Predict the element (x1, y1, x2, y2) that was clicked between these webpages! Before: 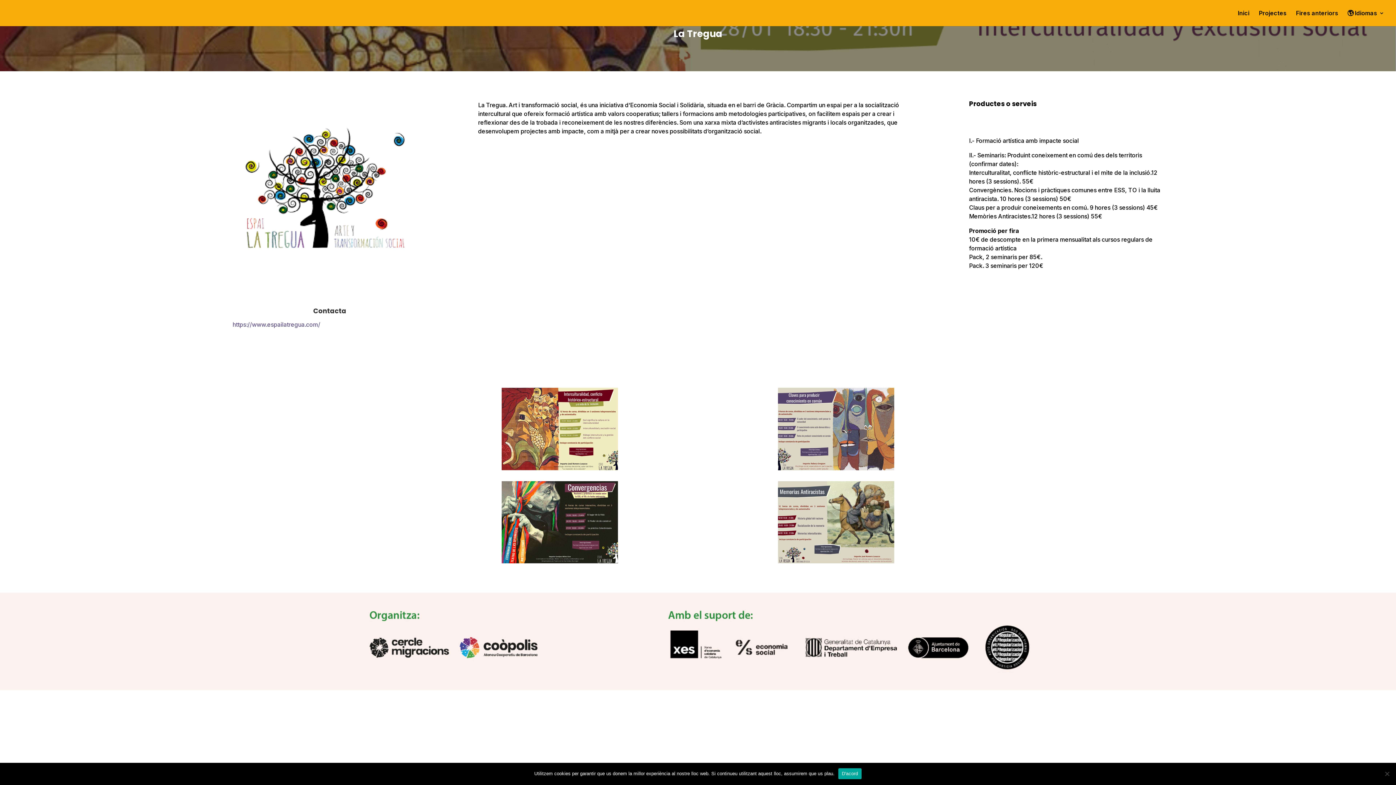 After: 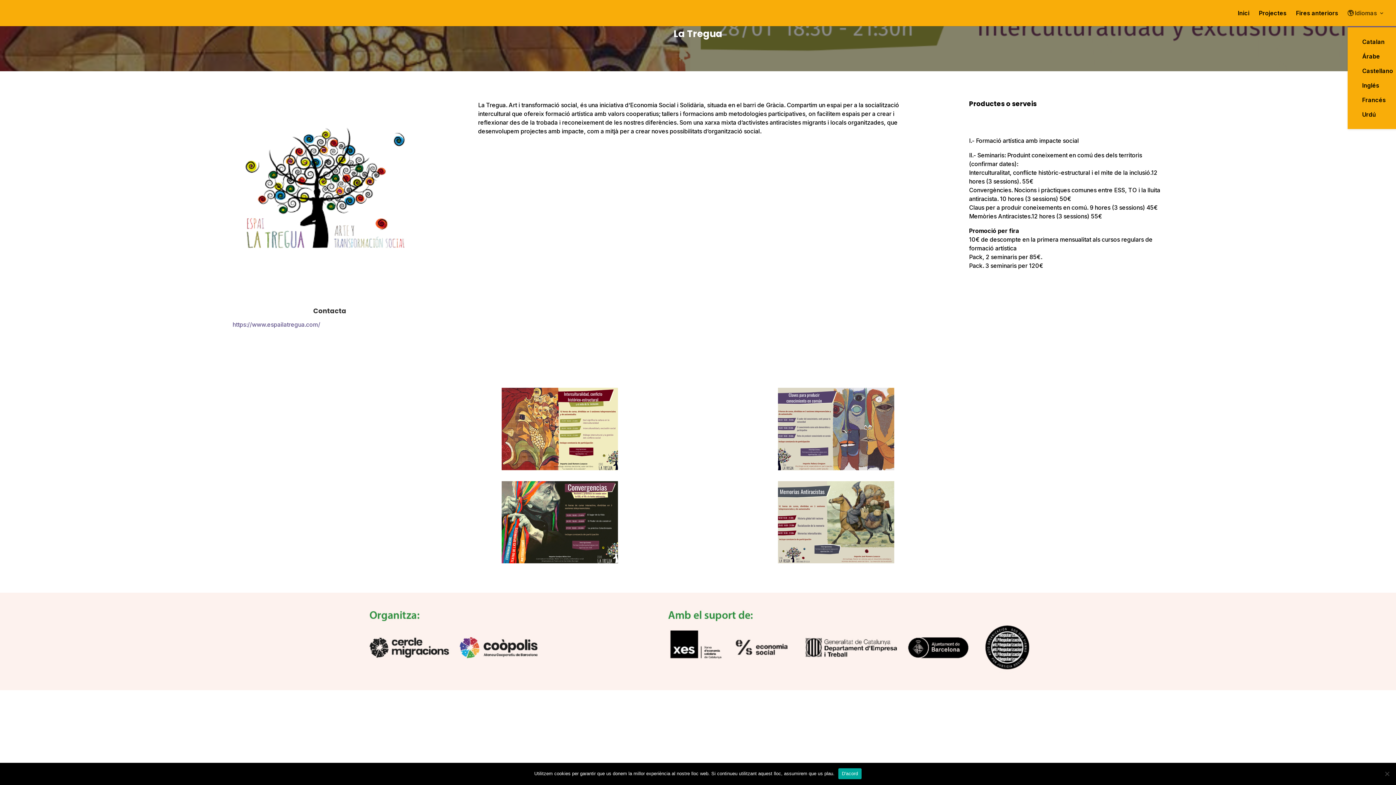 Action: bbox: (1348, 10, 1384, 26) label: 🌎 Idiomas